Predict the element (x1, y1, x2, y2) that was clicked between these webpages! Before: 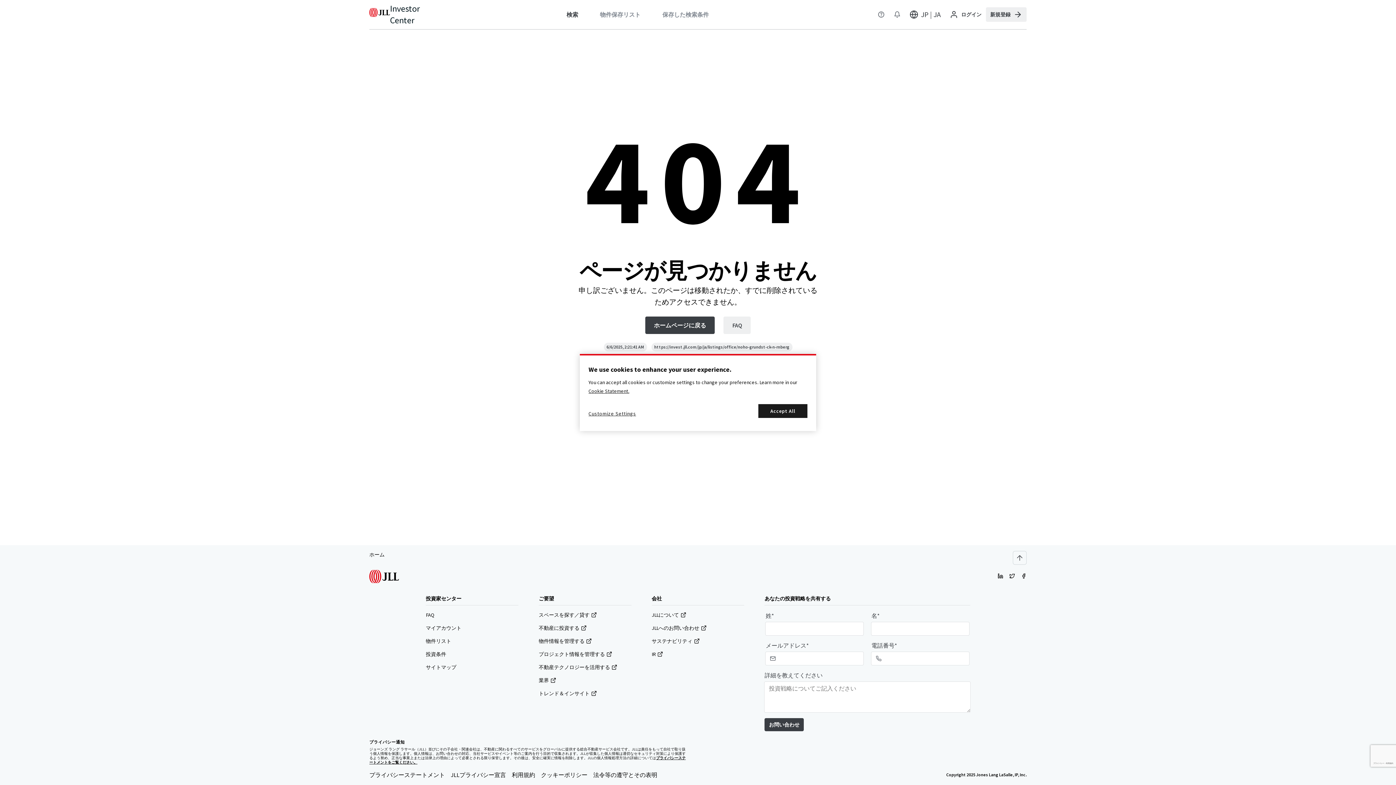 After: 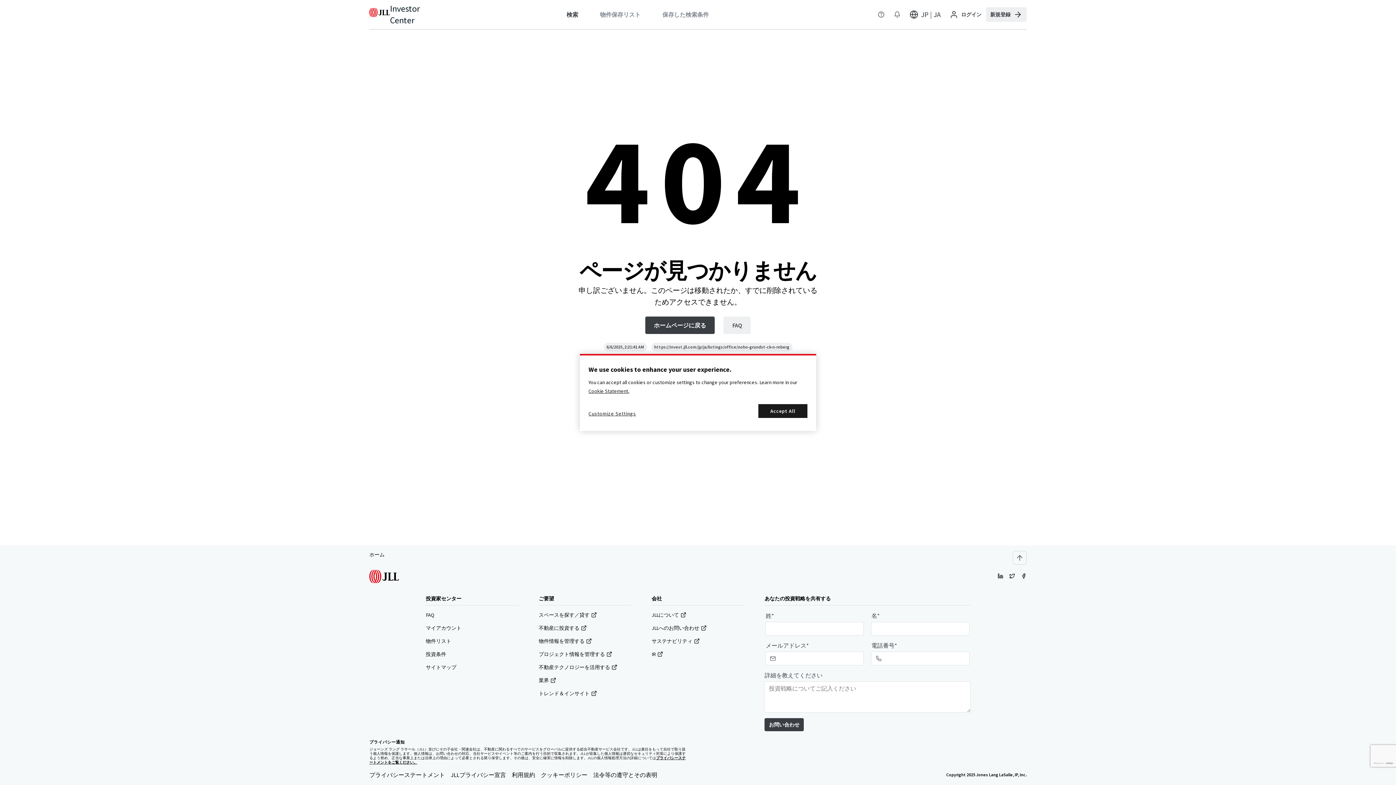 Action: bbox: (1021, 573, 1026, 580)